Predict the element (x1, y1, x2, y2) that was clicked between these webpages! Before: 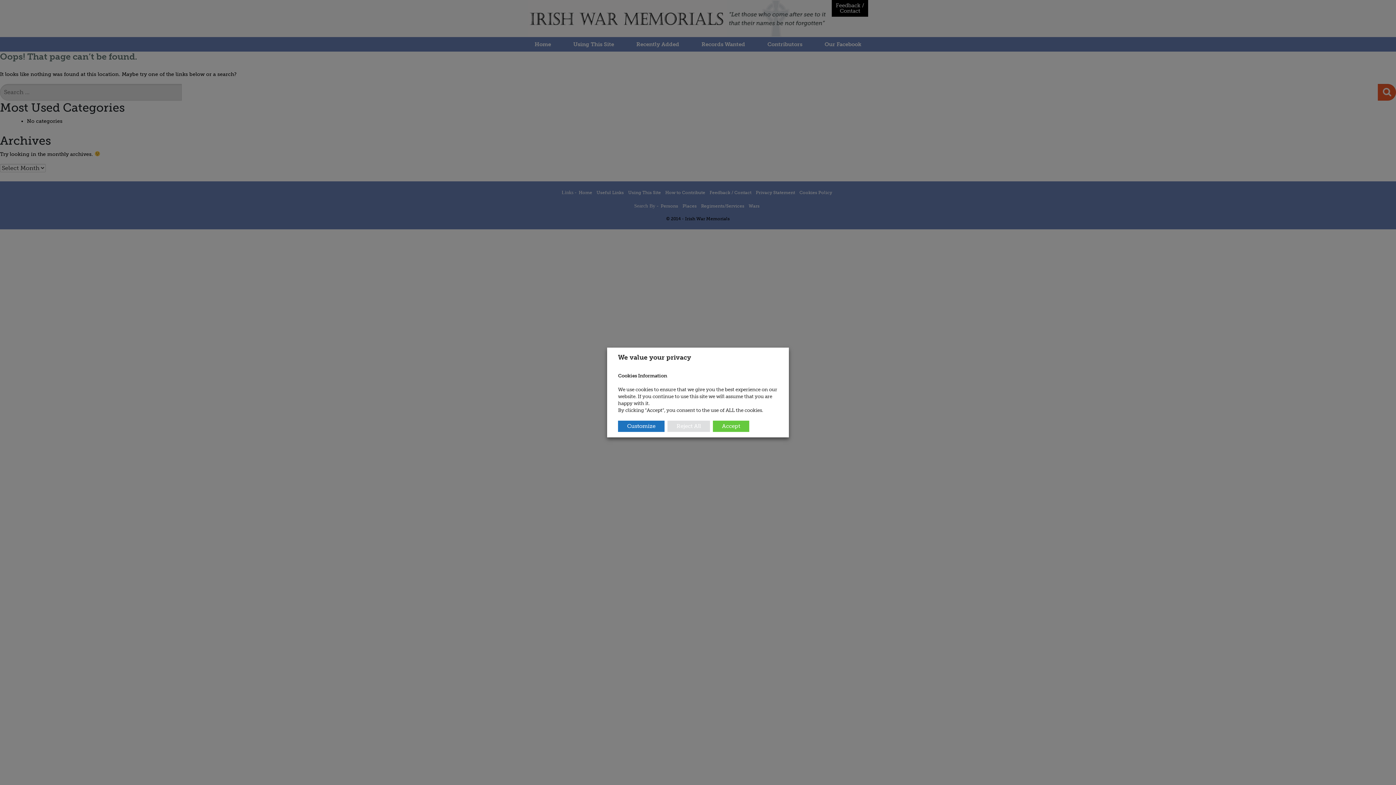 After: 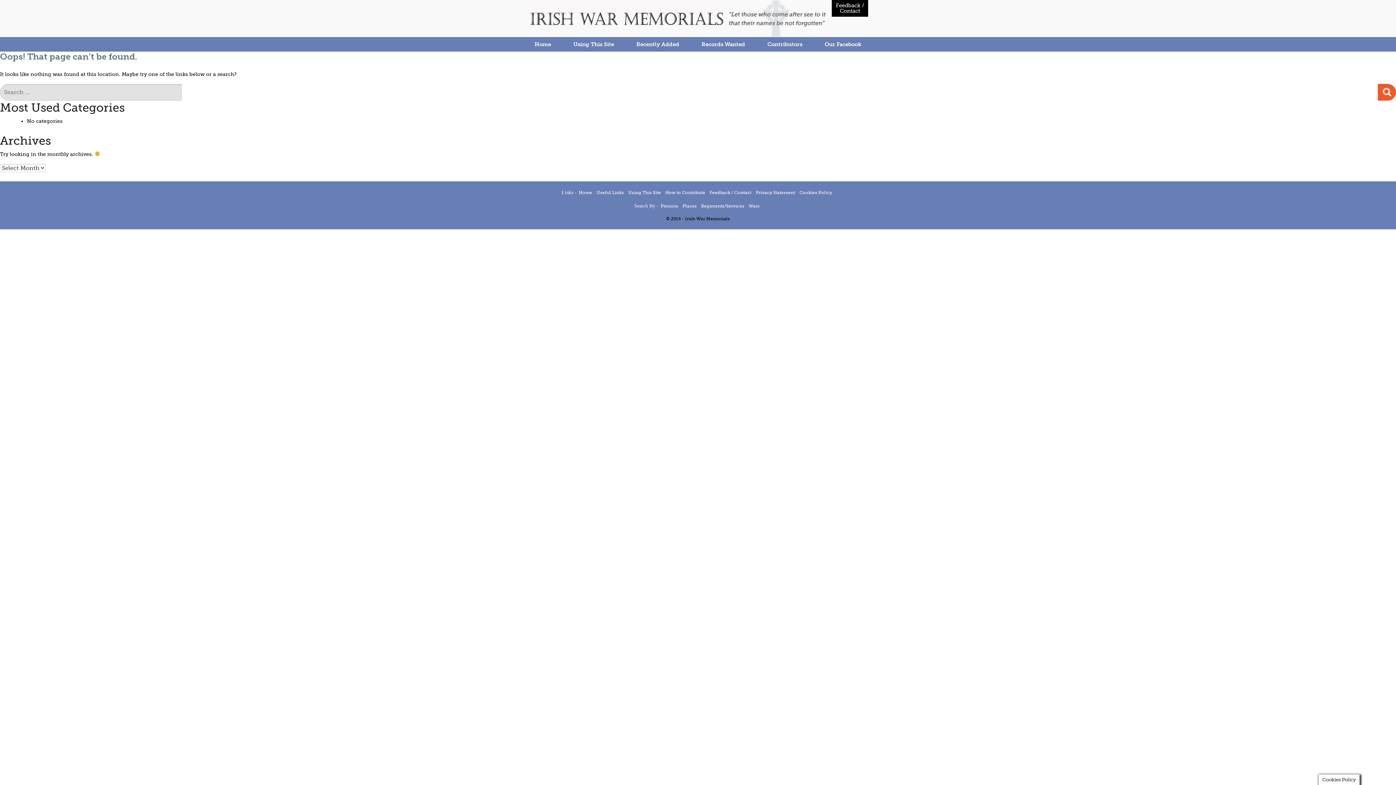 Action: bbox: (667, 420, 710, 432) label: Reject All